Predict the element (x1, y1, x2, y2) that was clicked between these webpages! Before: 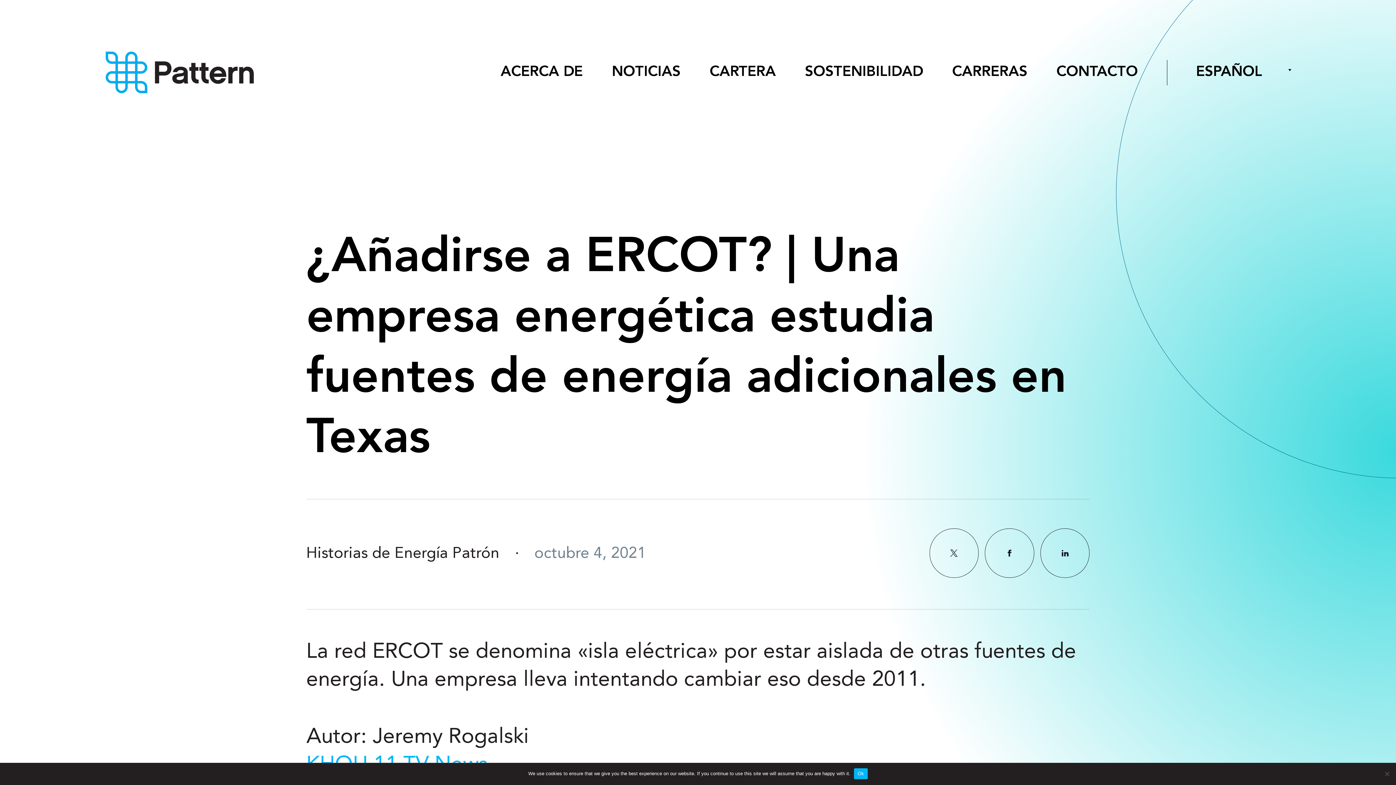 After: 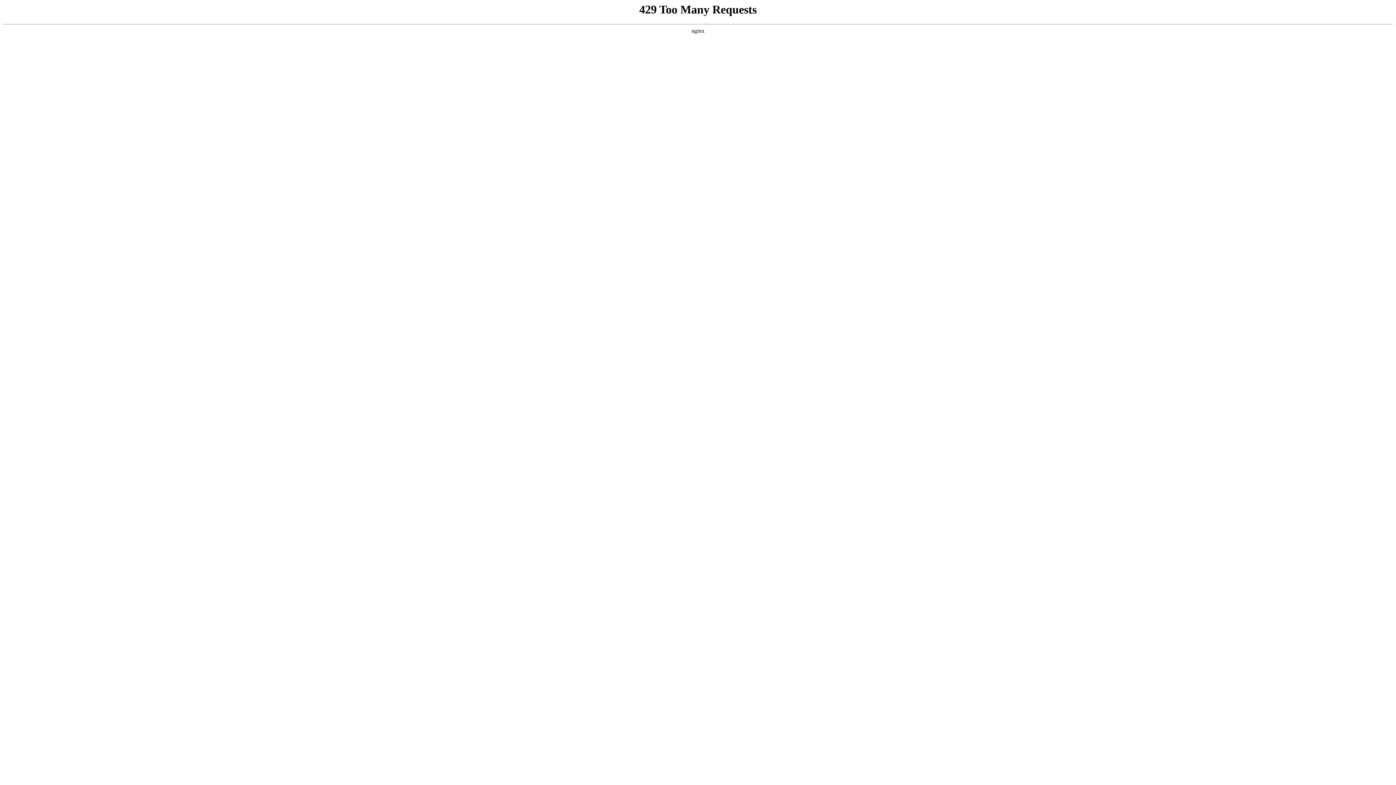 Action: bbox: (104, 51, 255, 94) label: Pattern Energy